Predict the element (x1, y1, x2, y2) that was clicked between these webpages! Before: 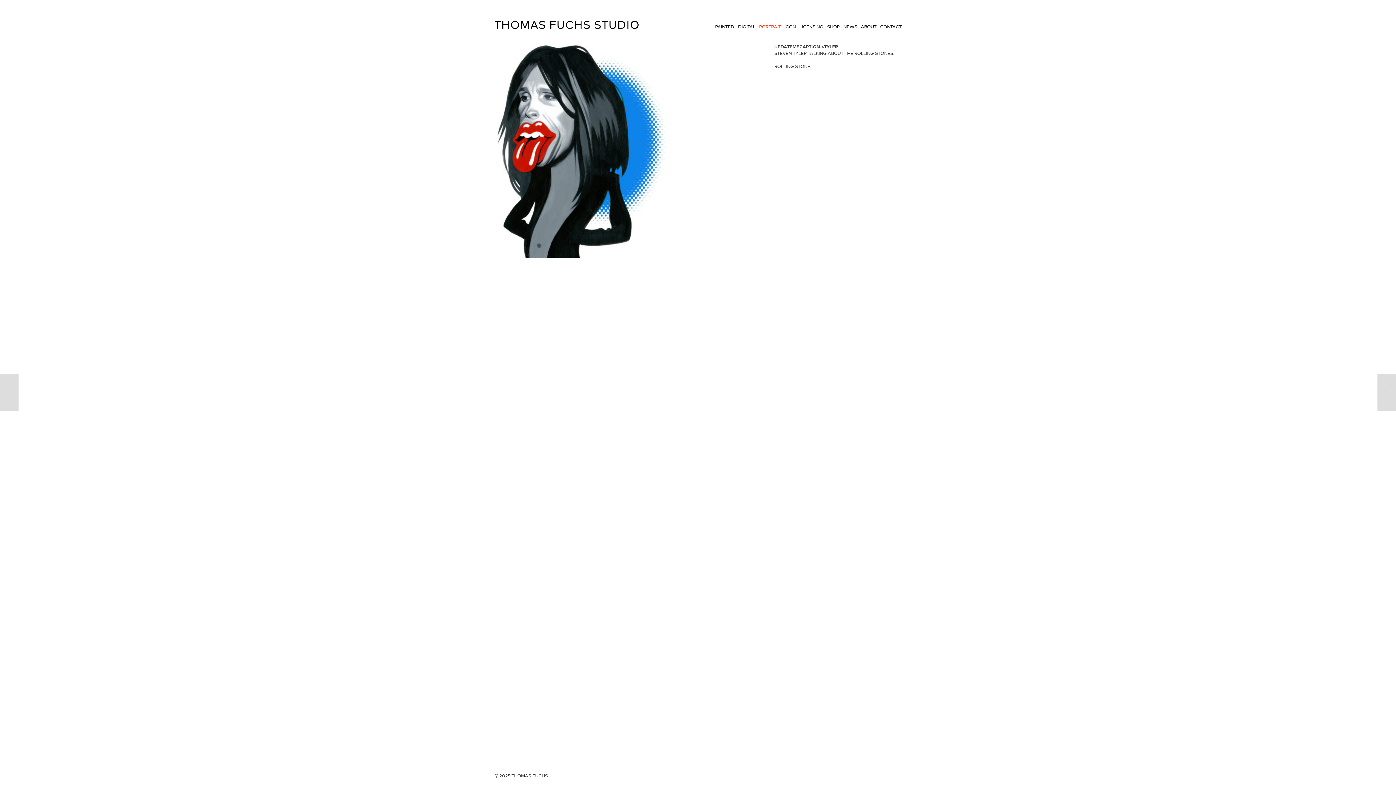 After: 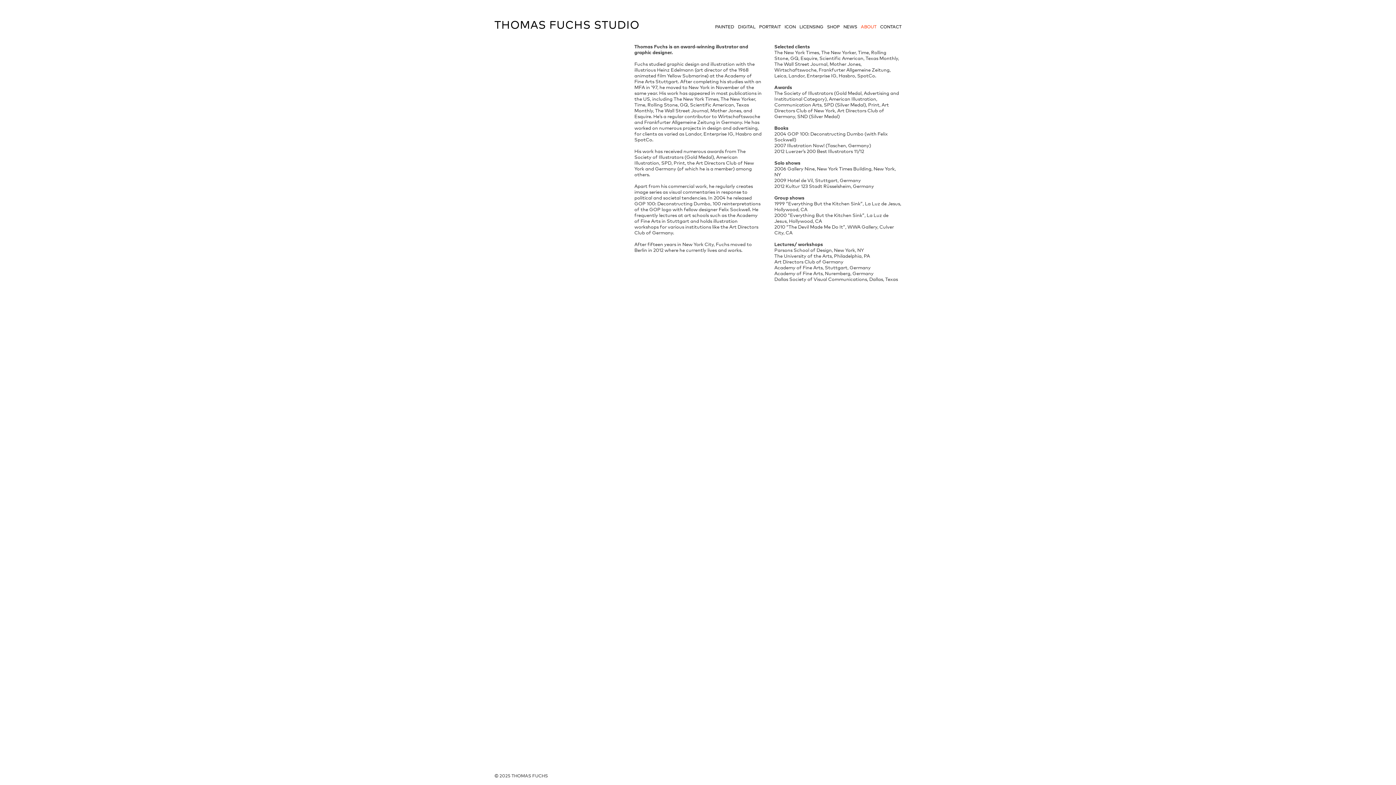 Action: label: ABOUT bbox: (859, 23, 878, 30)